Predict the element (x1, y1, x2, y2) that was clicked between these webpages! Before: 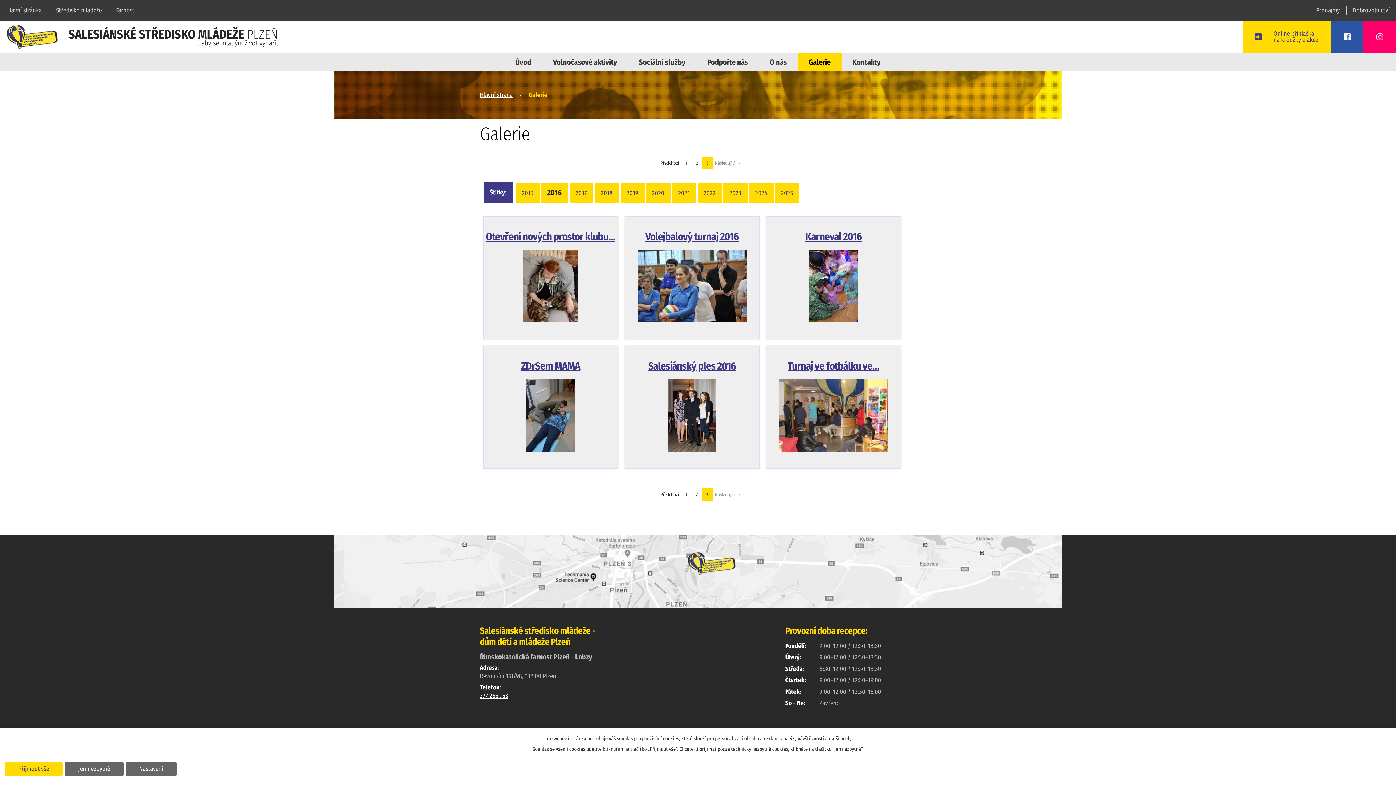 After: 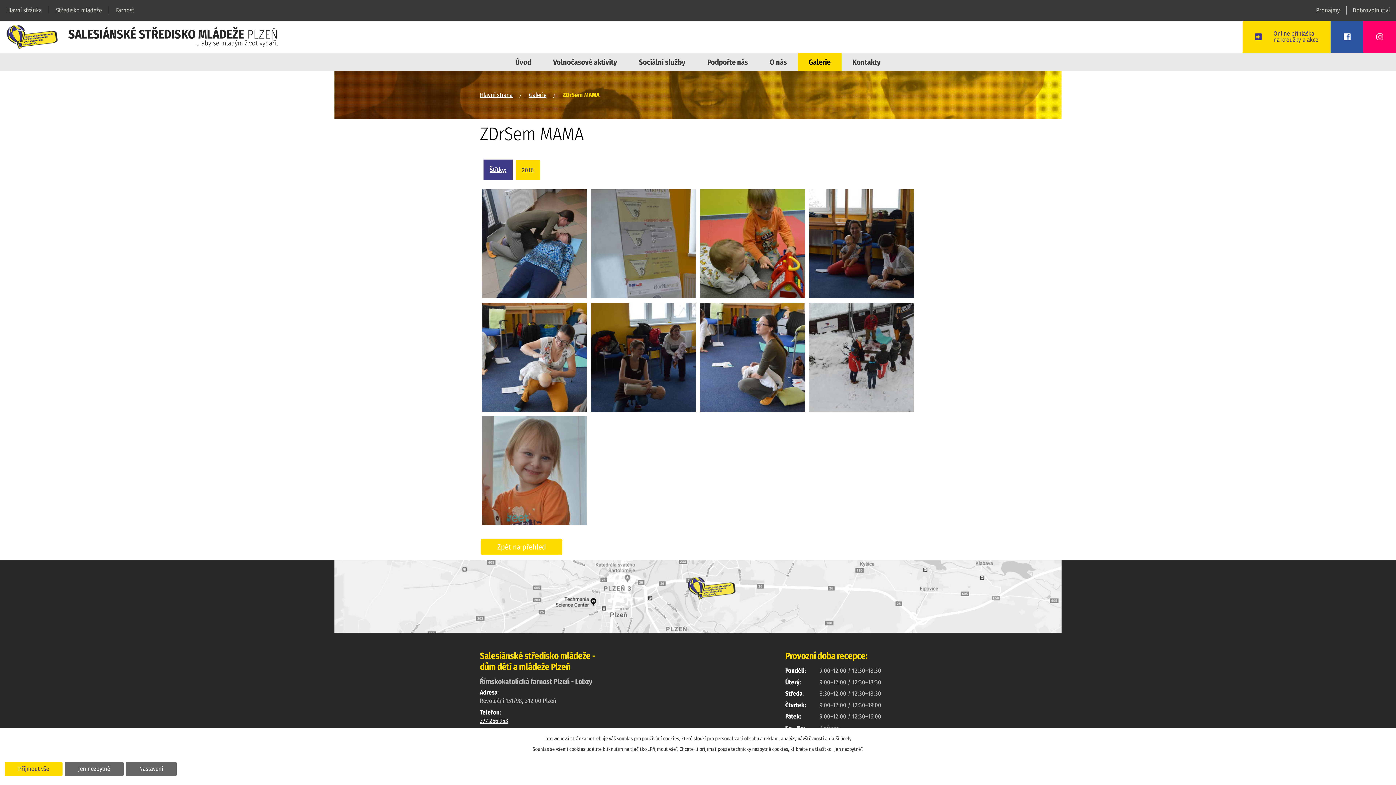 Action: bbox: (485, 379, 616, 451)